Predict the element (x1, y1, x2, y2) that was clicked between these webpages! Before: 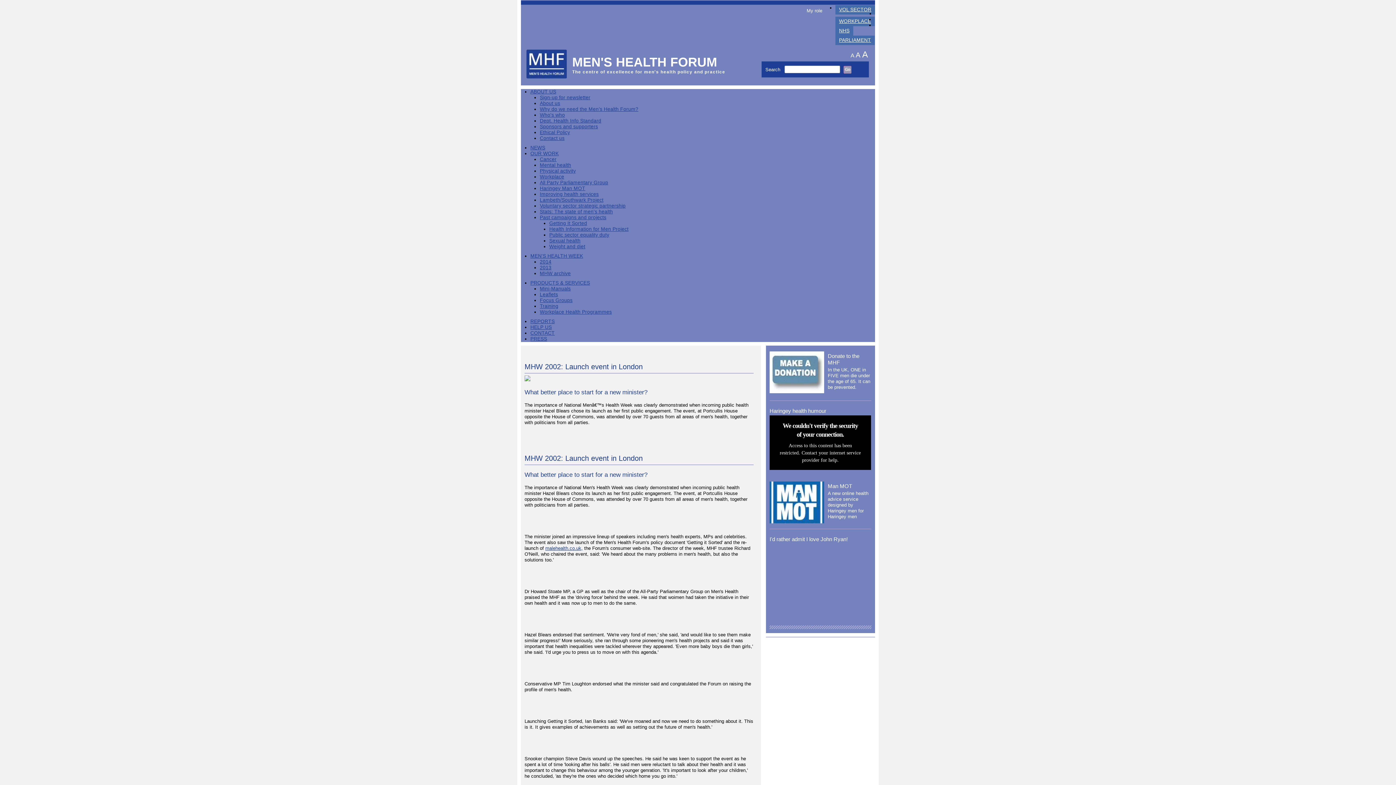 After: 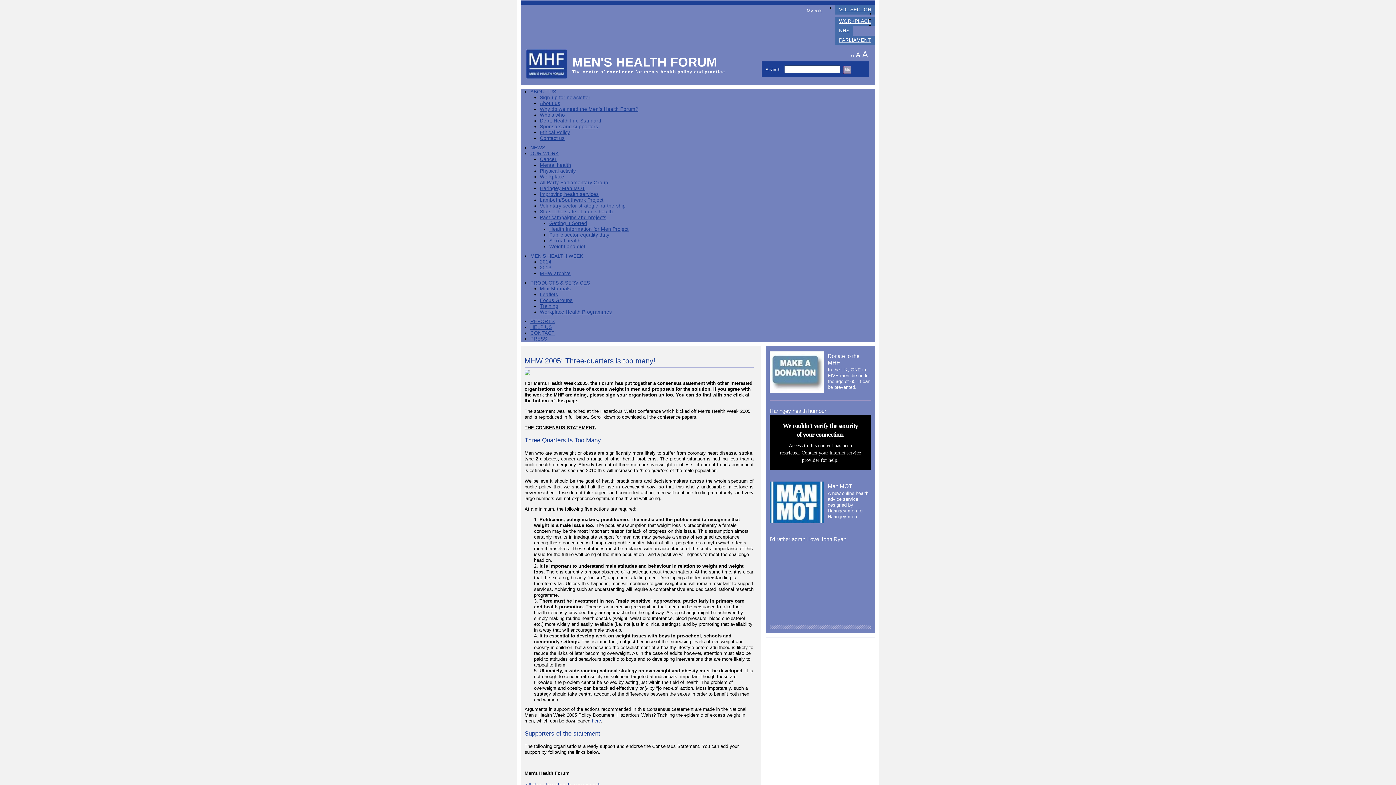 Action: label: Weight and diet bbox: (549, 244, 585, 249)